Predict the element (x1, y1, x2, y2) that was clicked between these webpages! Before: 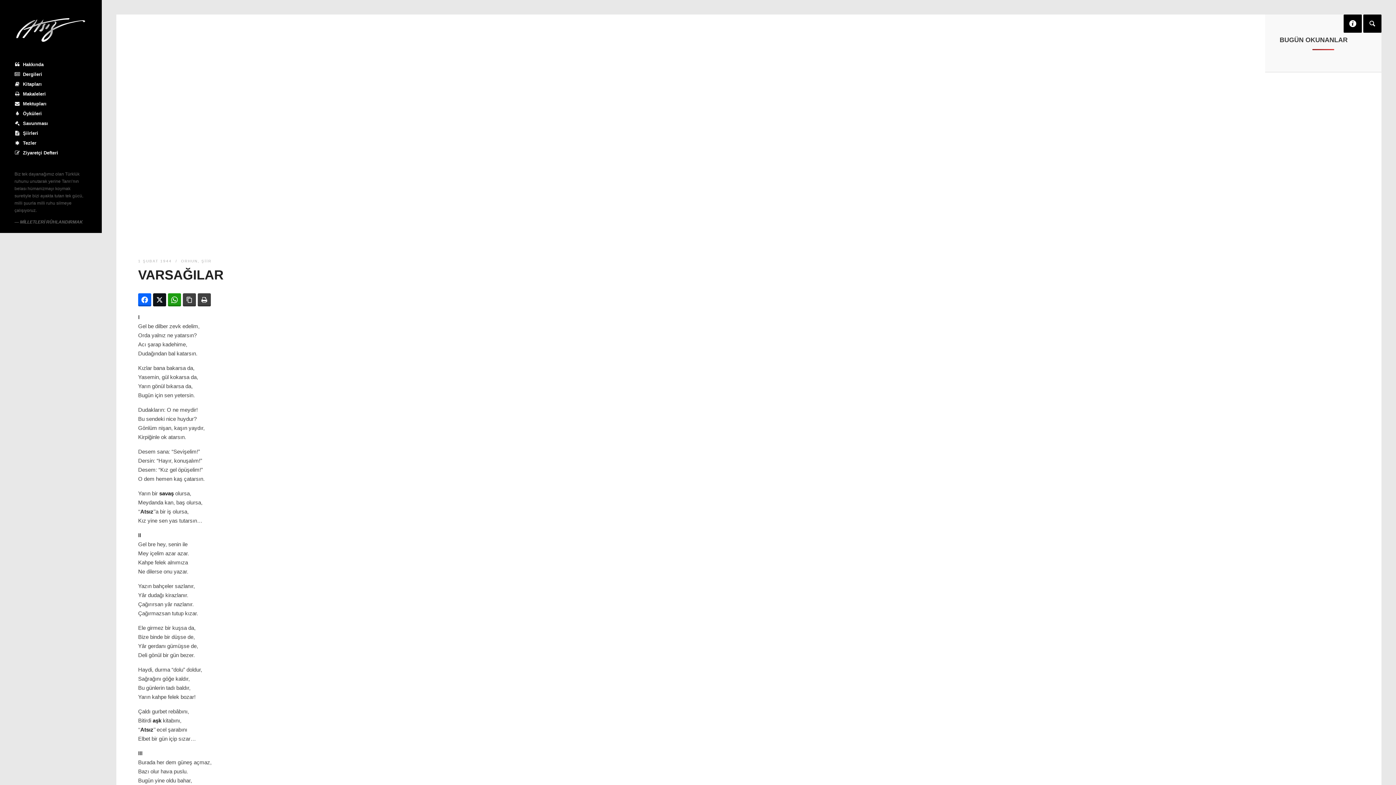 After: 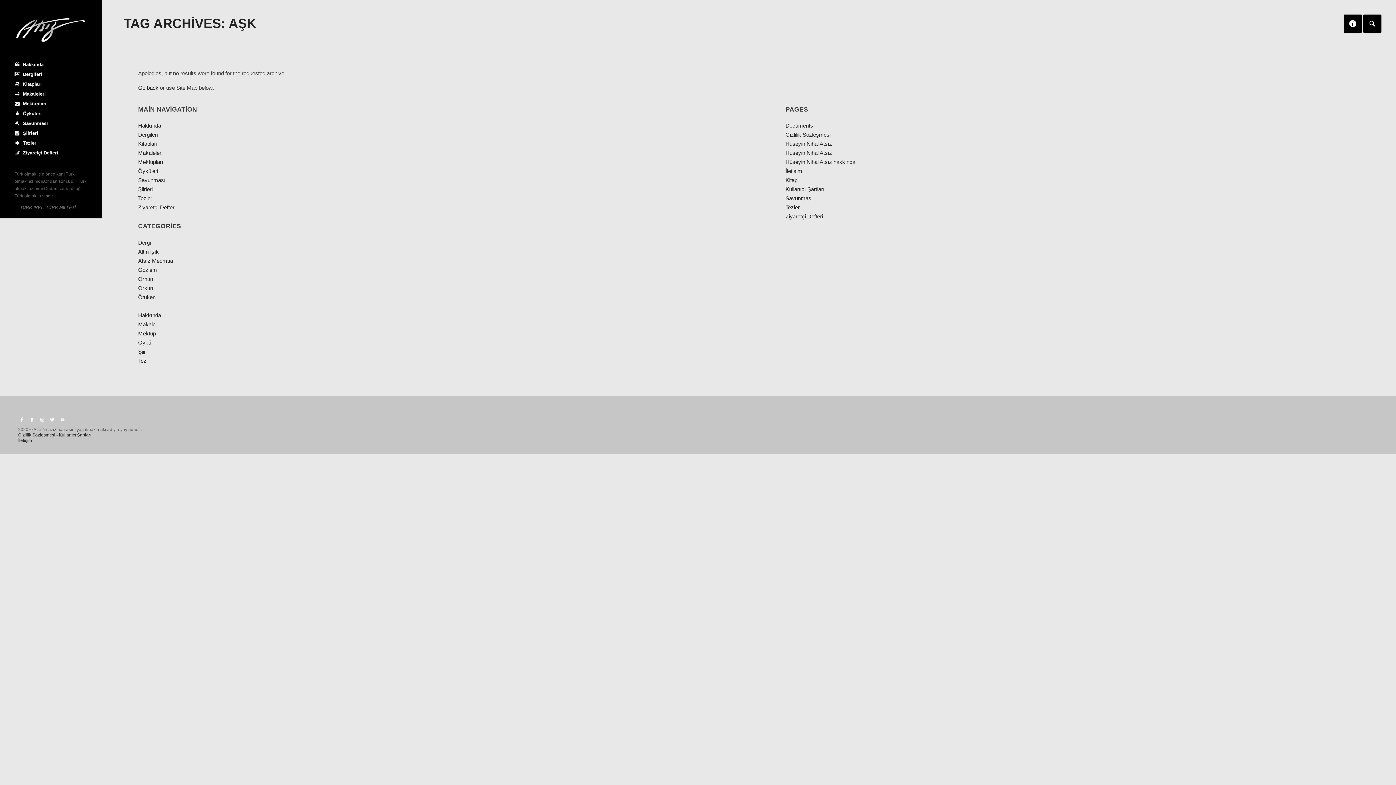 Action: bbox: (152, 717, 161, 724) label: aşk